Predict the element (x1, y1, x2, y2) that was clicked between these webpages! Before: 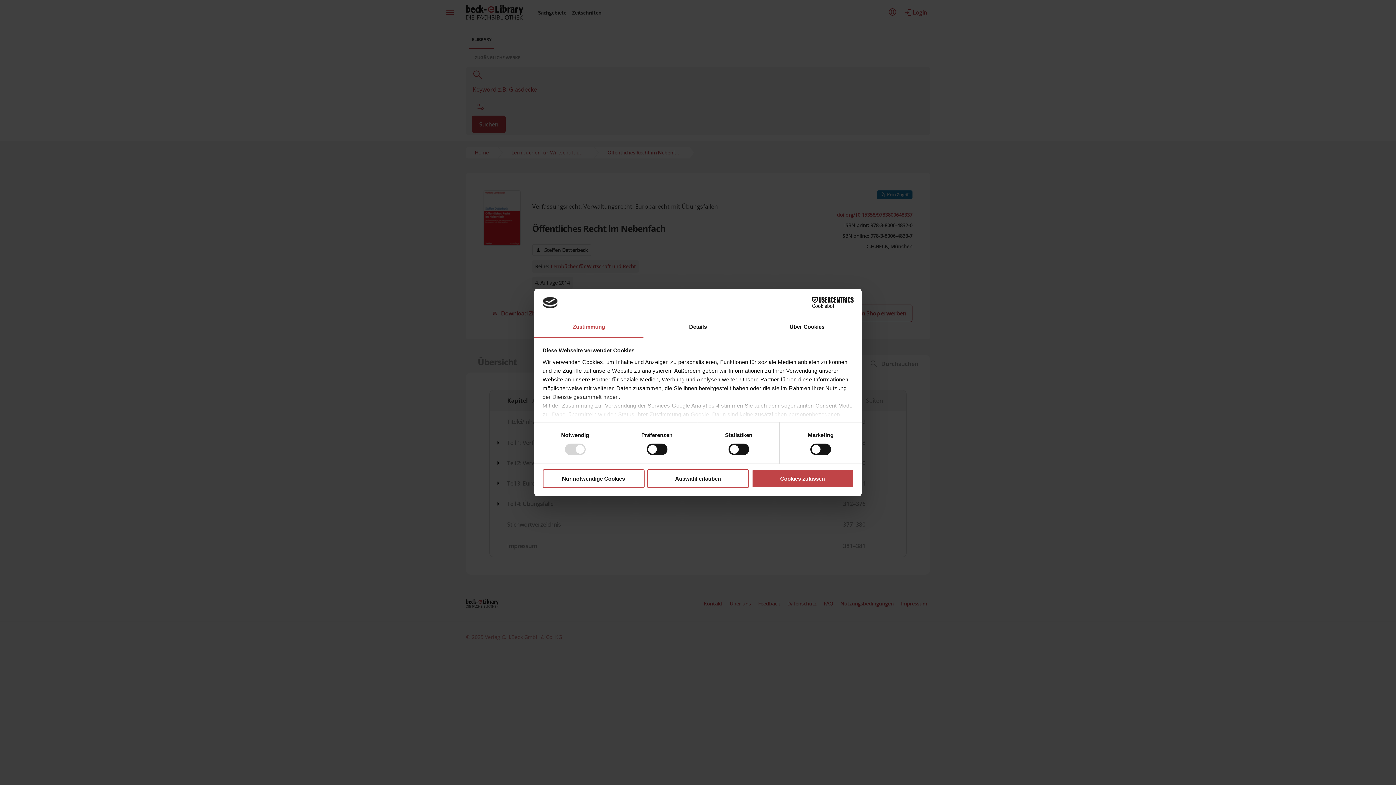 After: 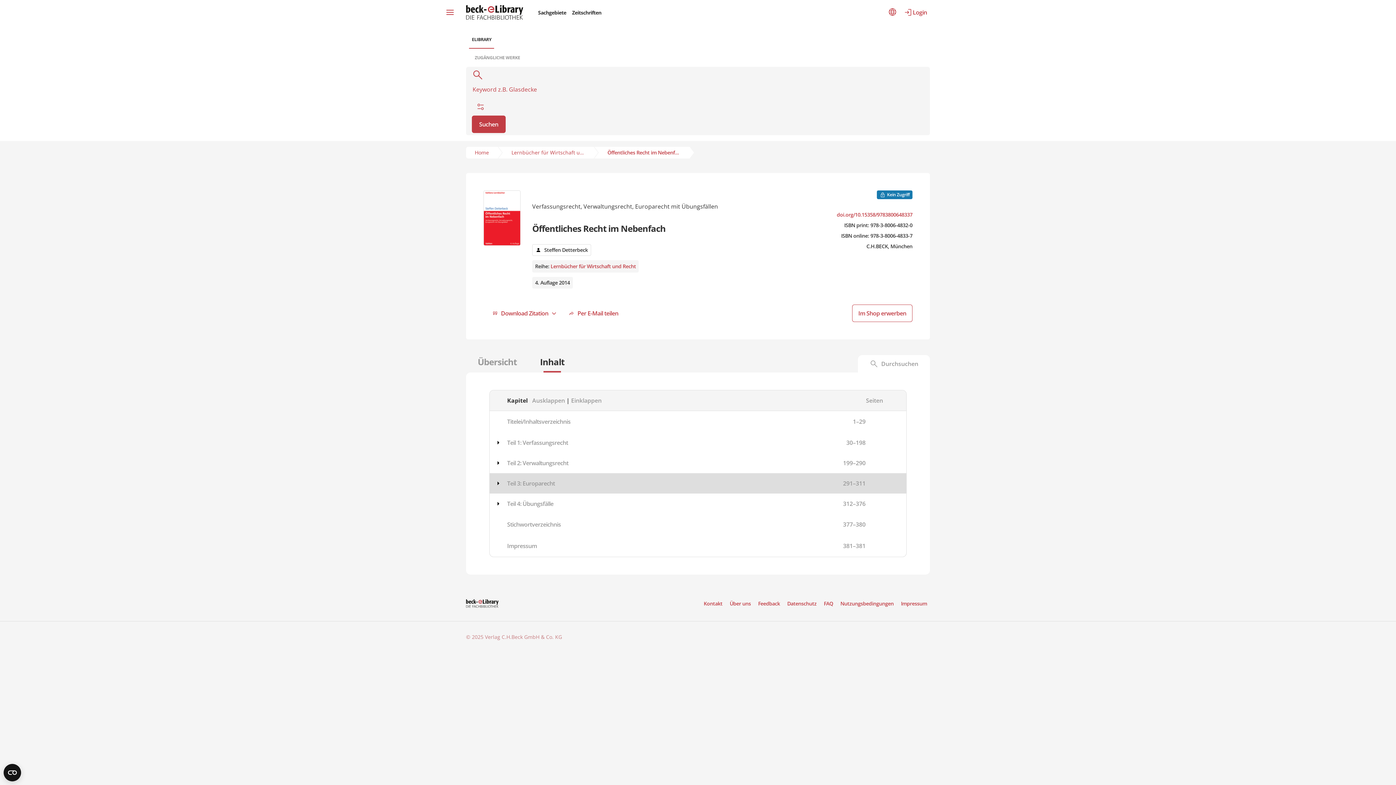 Action: label: Auswahl erlauben bbox: (647, 469, 749, 488)